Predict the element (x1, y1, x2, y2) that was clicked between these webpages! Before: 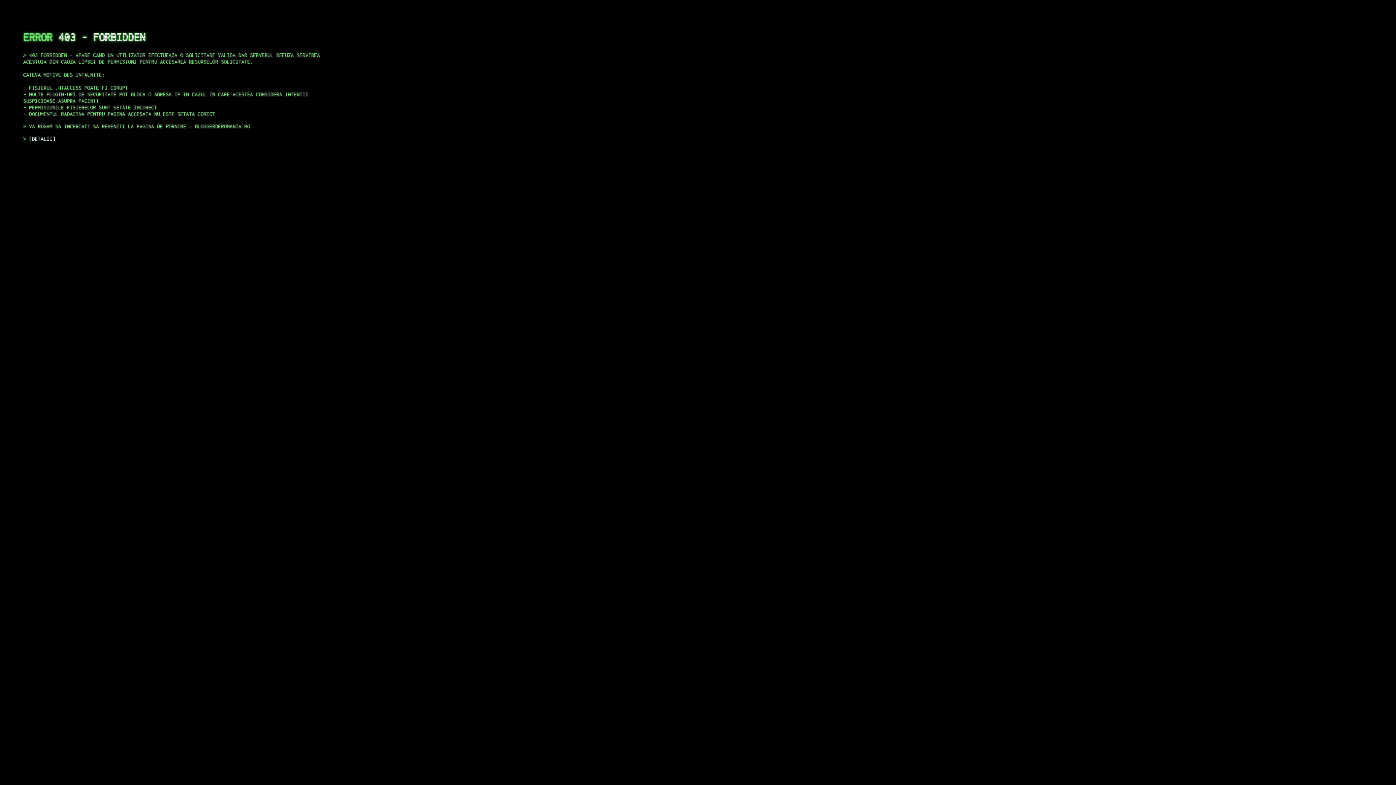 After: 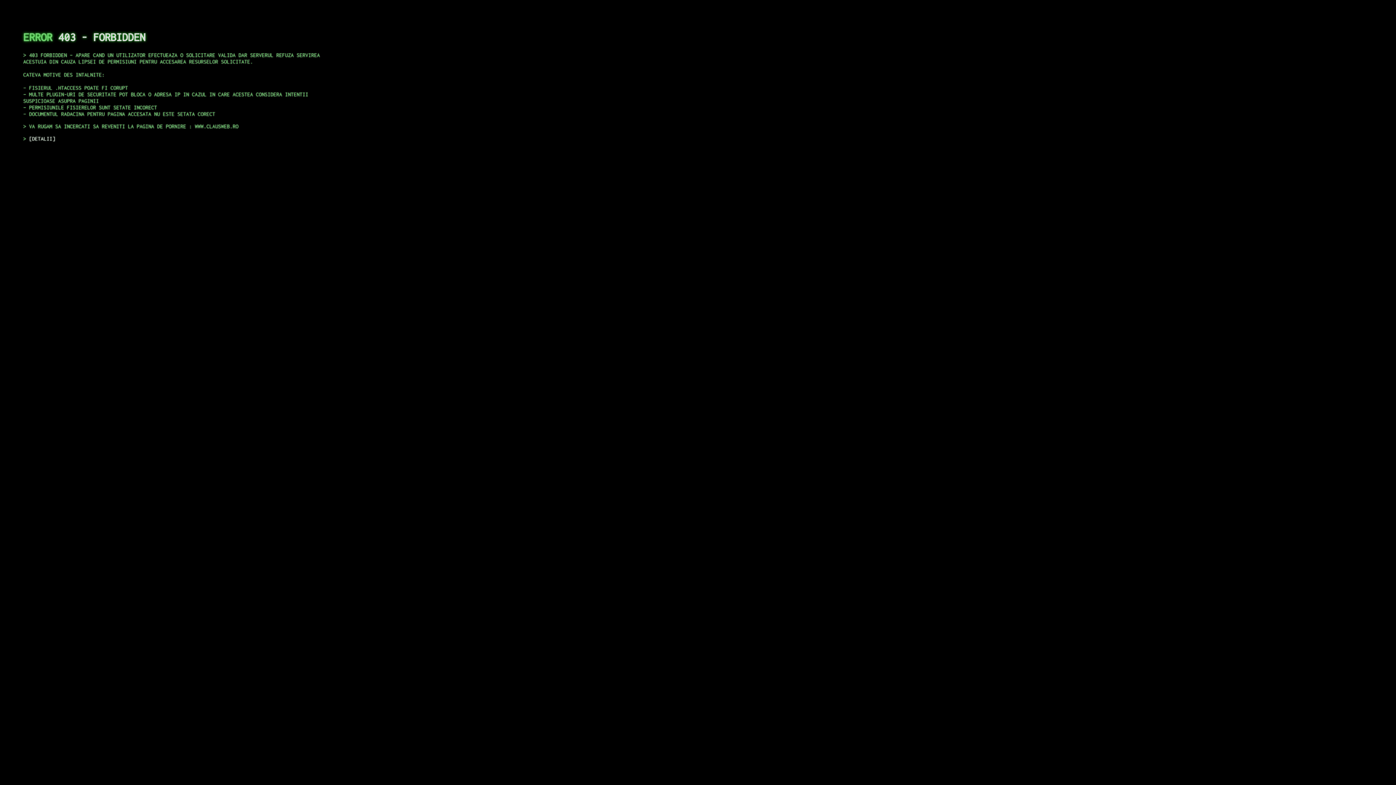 Action: bbox: (29, 135, 55, 141) label: DETALII